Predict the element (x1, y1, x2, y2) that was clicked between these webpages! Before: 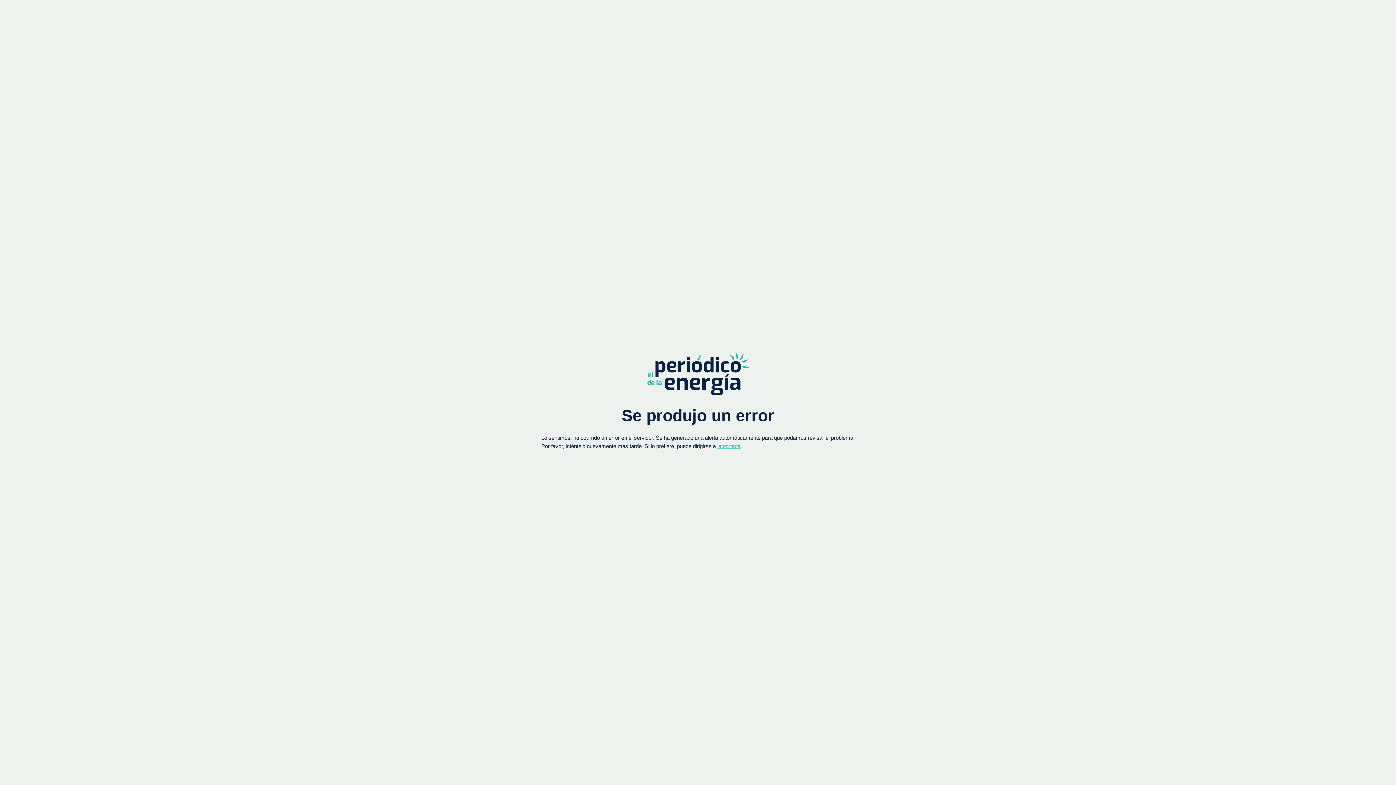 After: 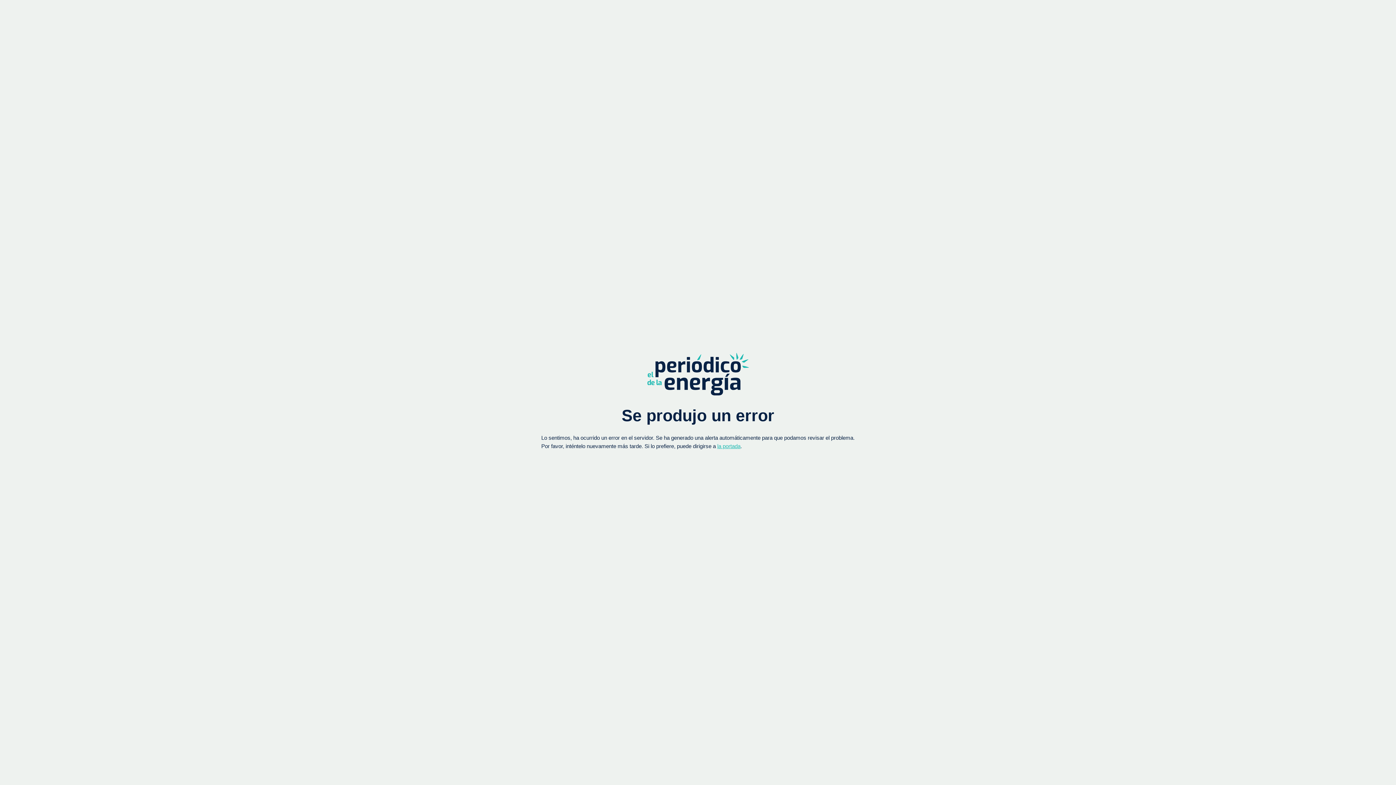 Action: bbox: (647, 352, 749, 395)